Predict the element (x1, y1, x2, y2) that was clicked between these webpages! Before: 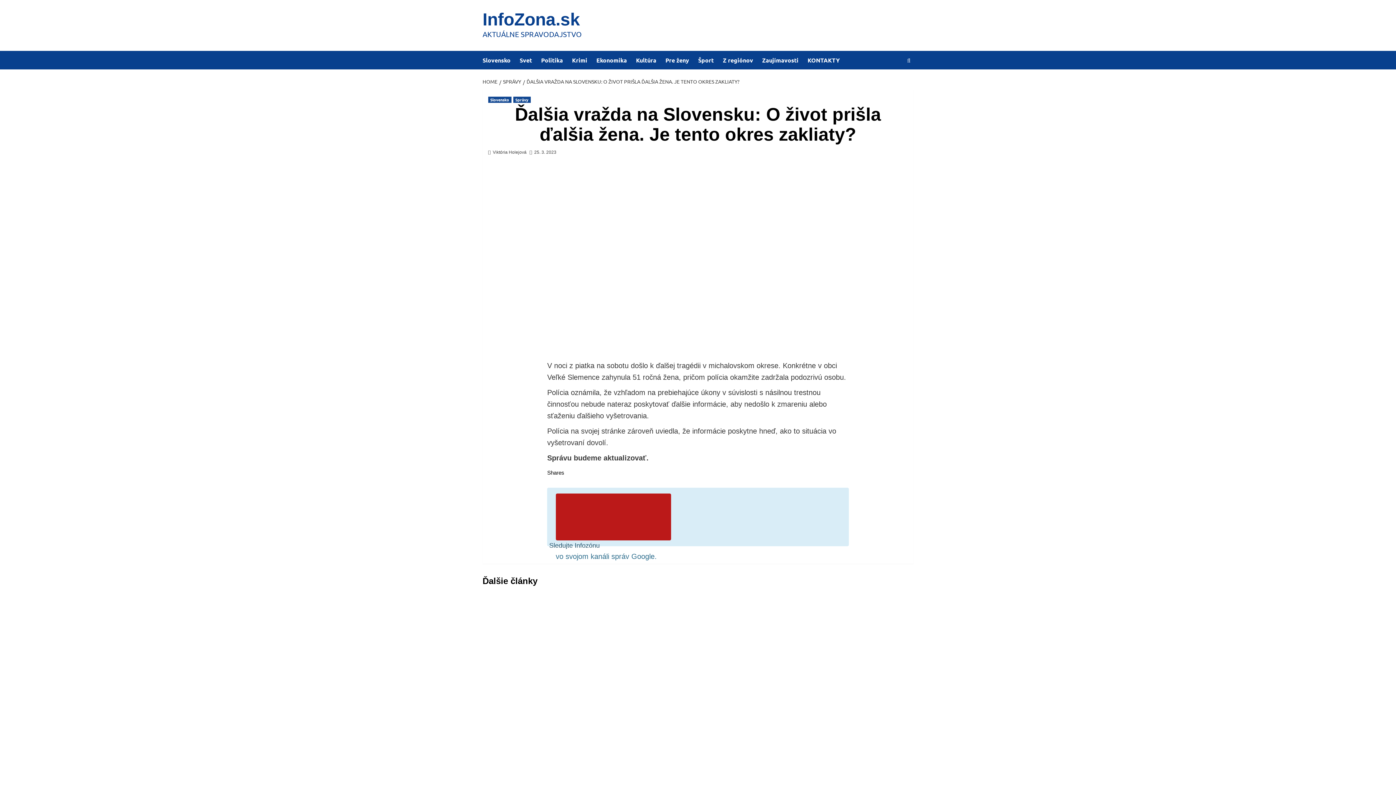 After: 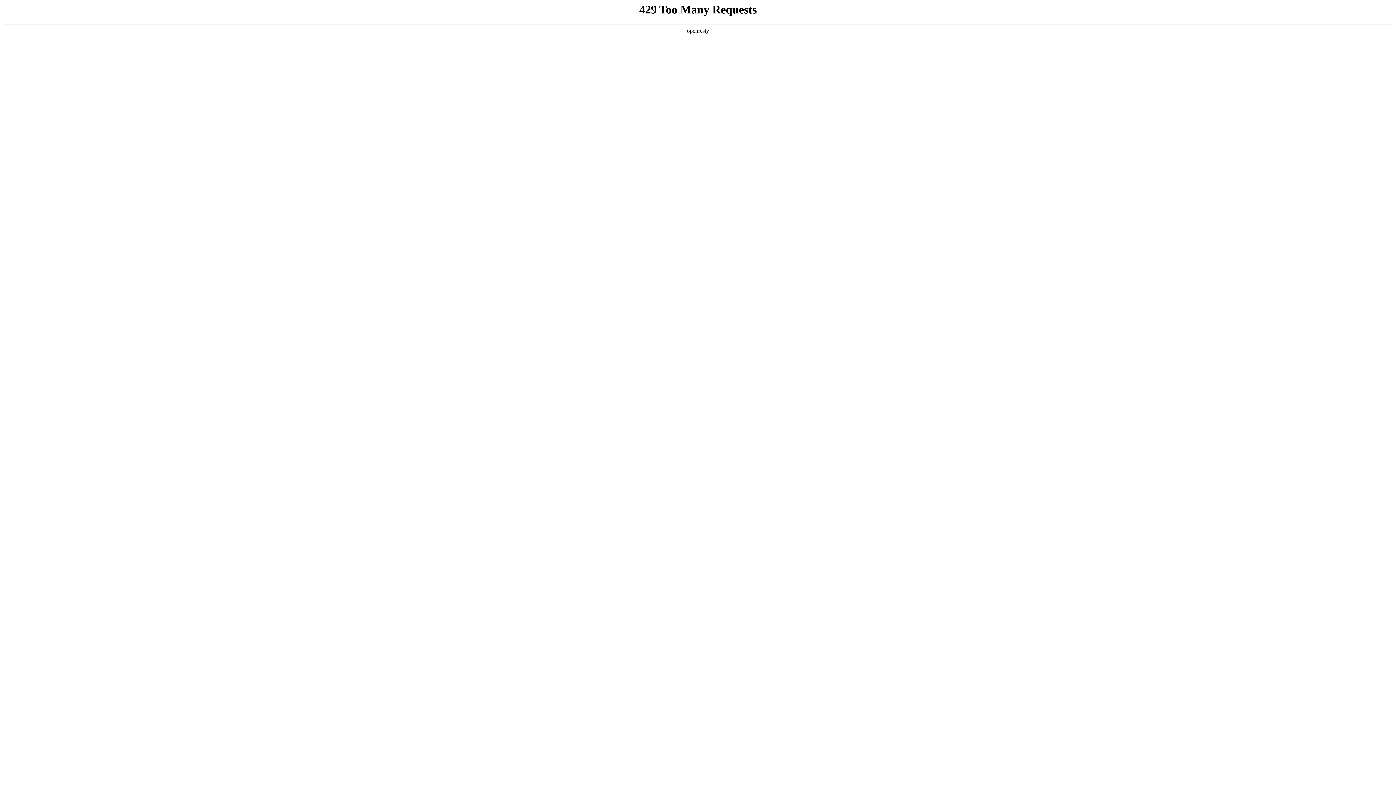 Action: label: Pre ženy bbox: (665, 50, 698, 69)